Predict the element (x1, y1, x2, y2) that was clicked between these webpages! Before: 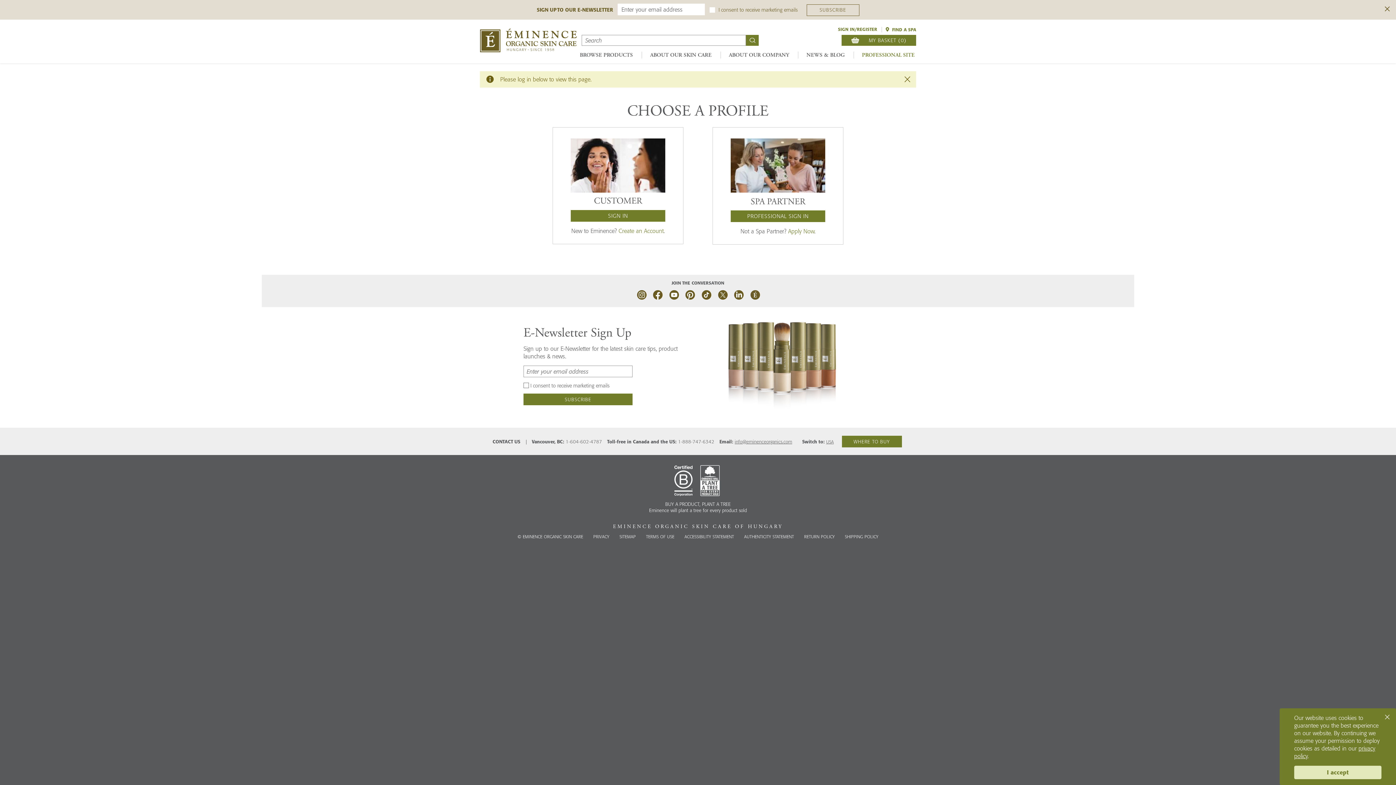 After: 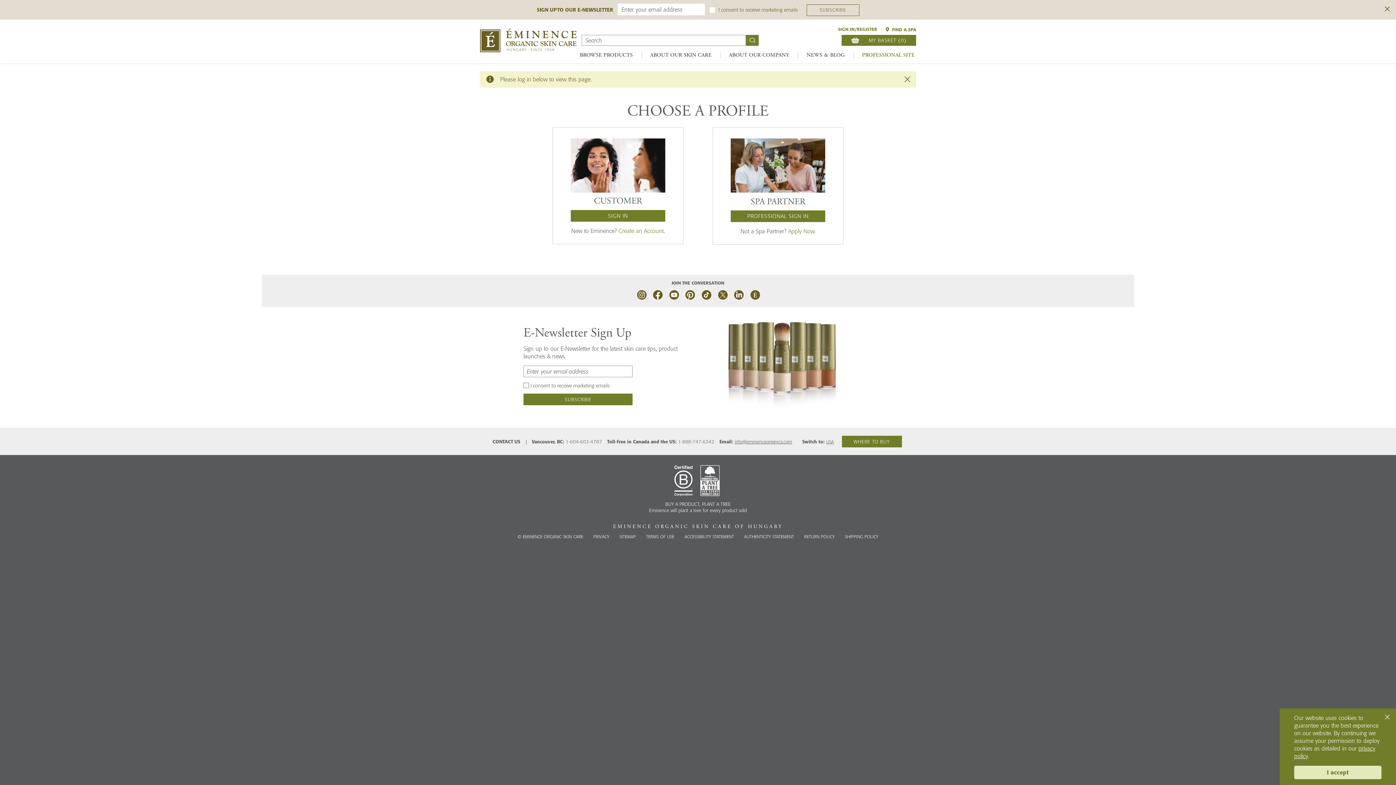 Action: label: Facebook bbox: (650, 287, 664, 301)